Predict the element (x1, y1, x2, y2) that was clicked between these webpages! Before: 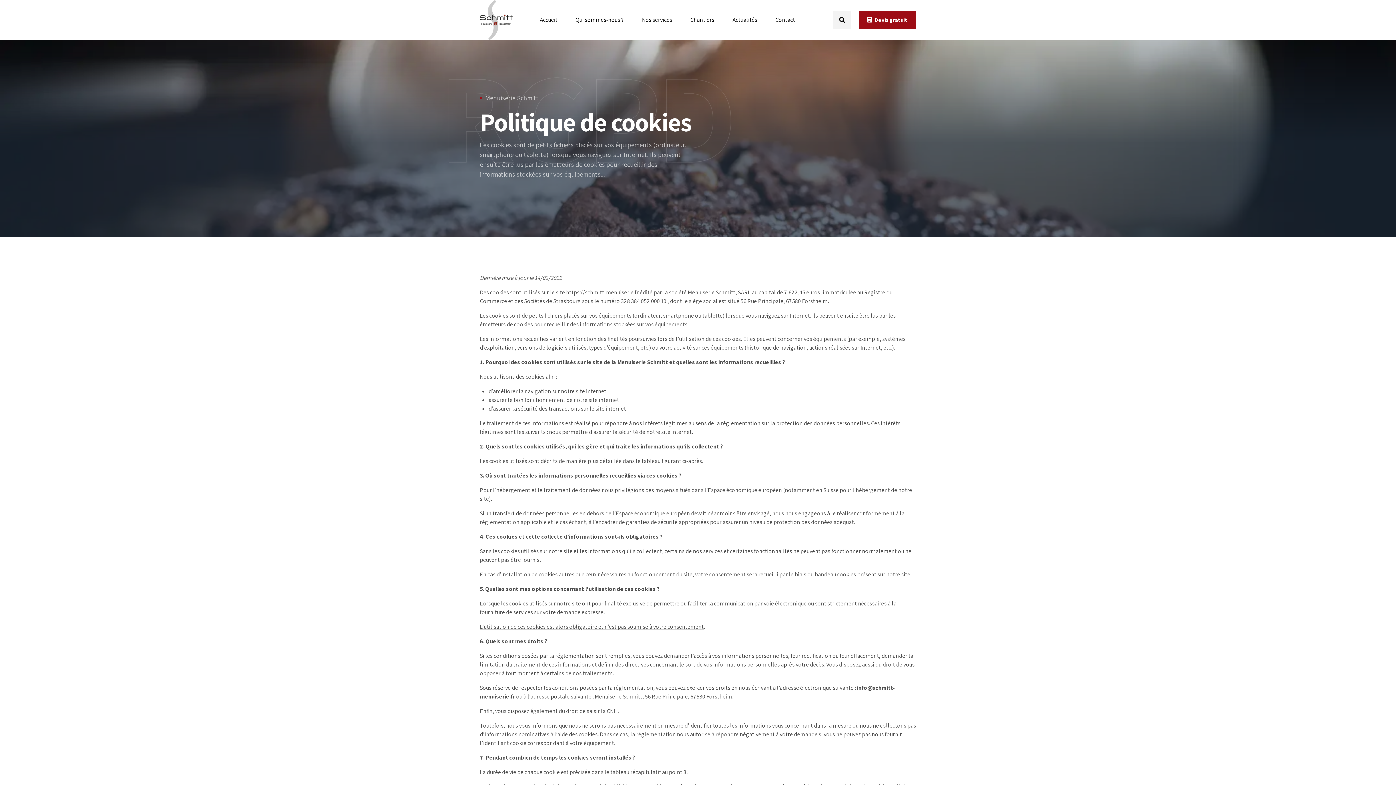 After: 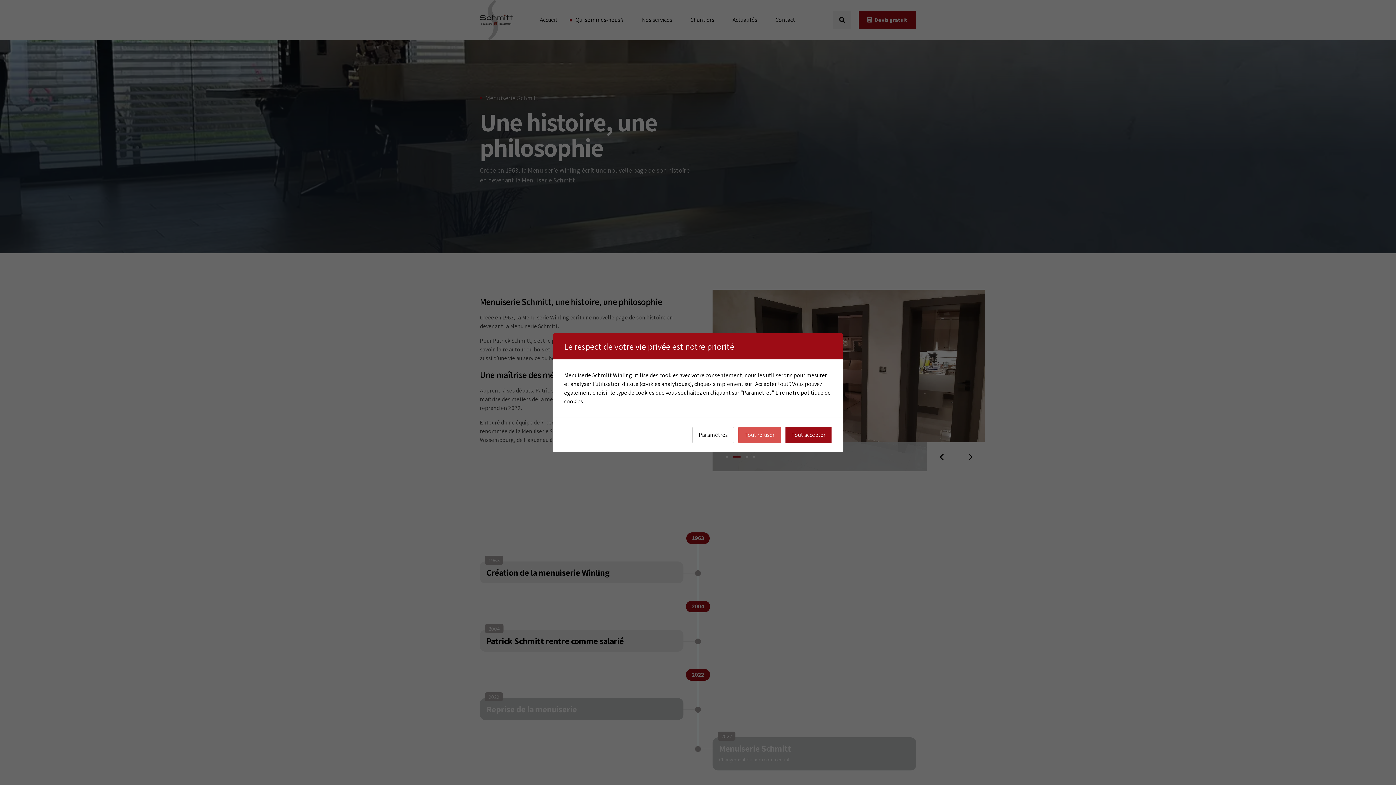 Action: label: Qui sommes-nous ? bbox: (575, 0, 623, 40)